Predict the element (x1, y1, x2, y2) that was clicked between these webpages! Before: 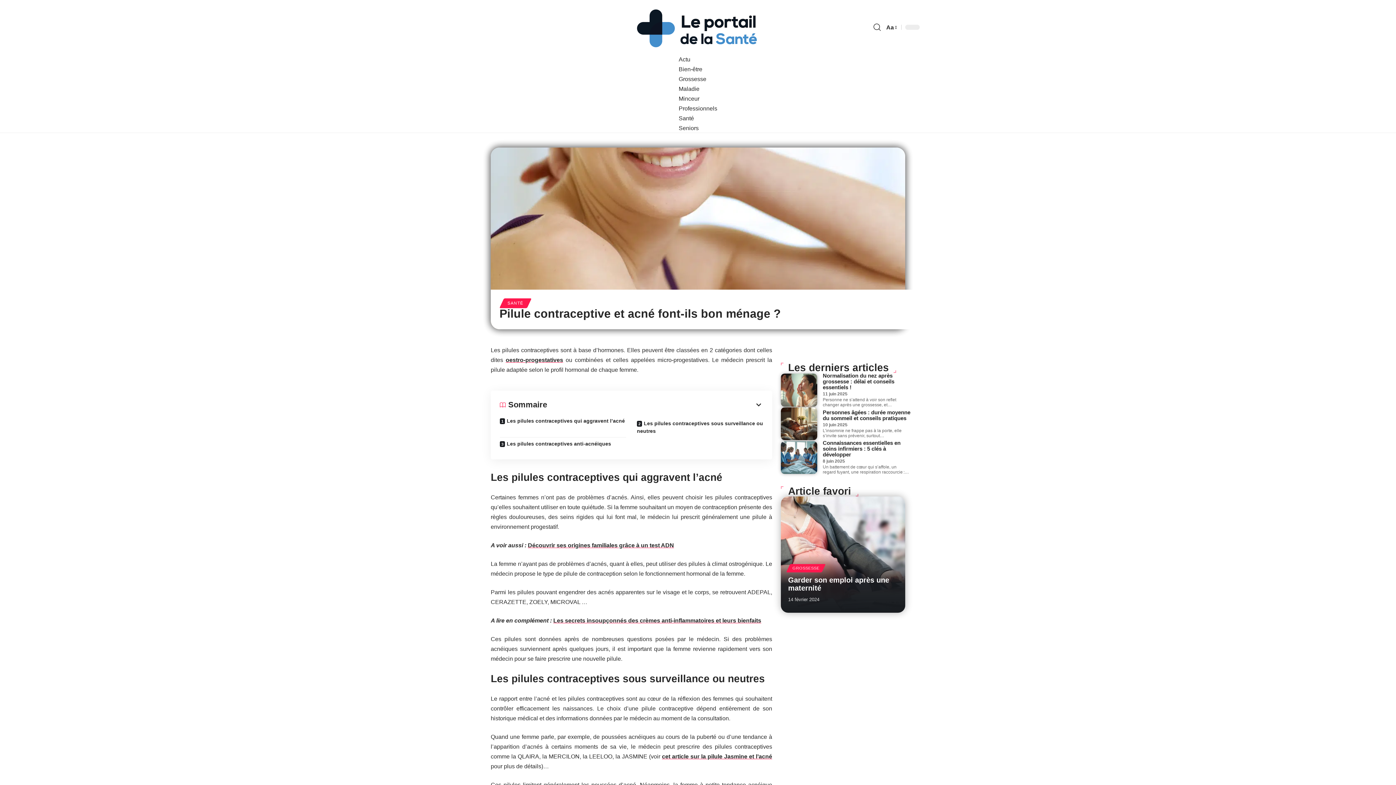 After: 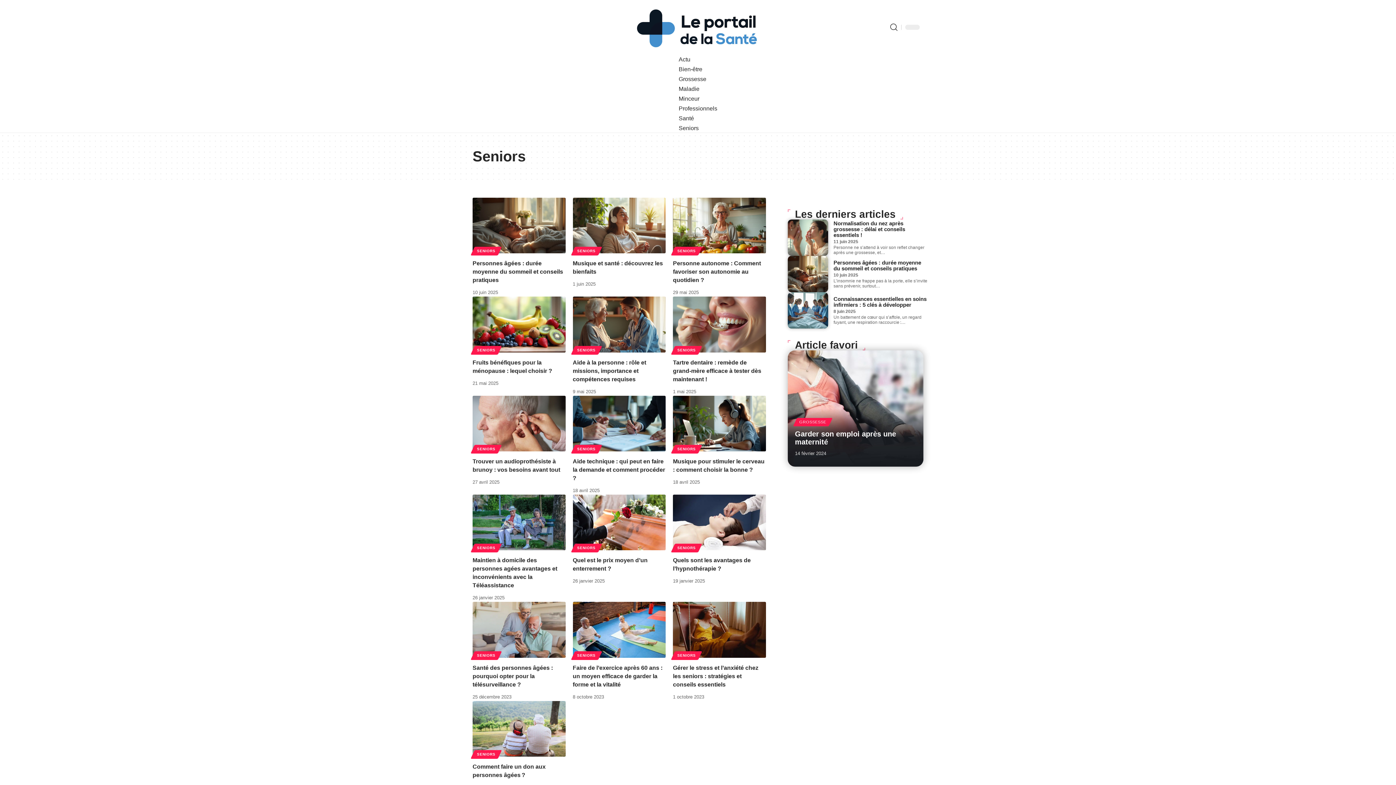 Action: bbox: (678, 125, 698, 131) label: Seniors